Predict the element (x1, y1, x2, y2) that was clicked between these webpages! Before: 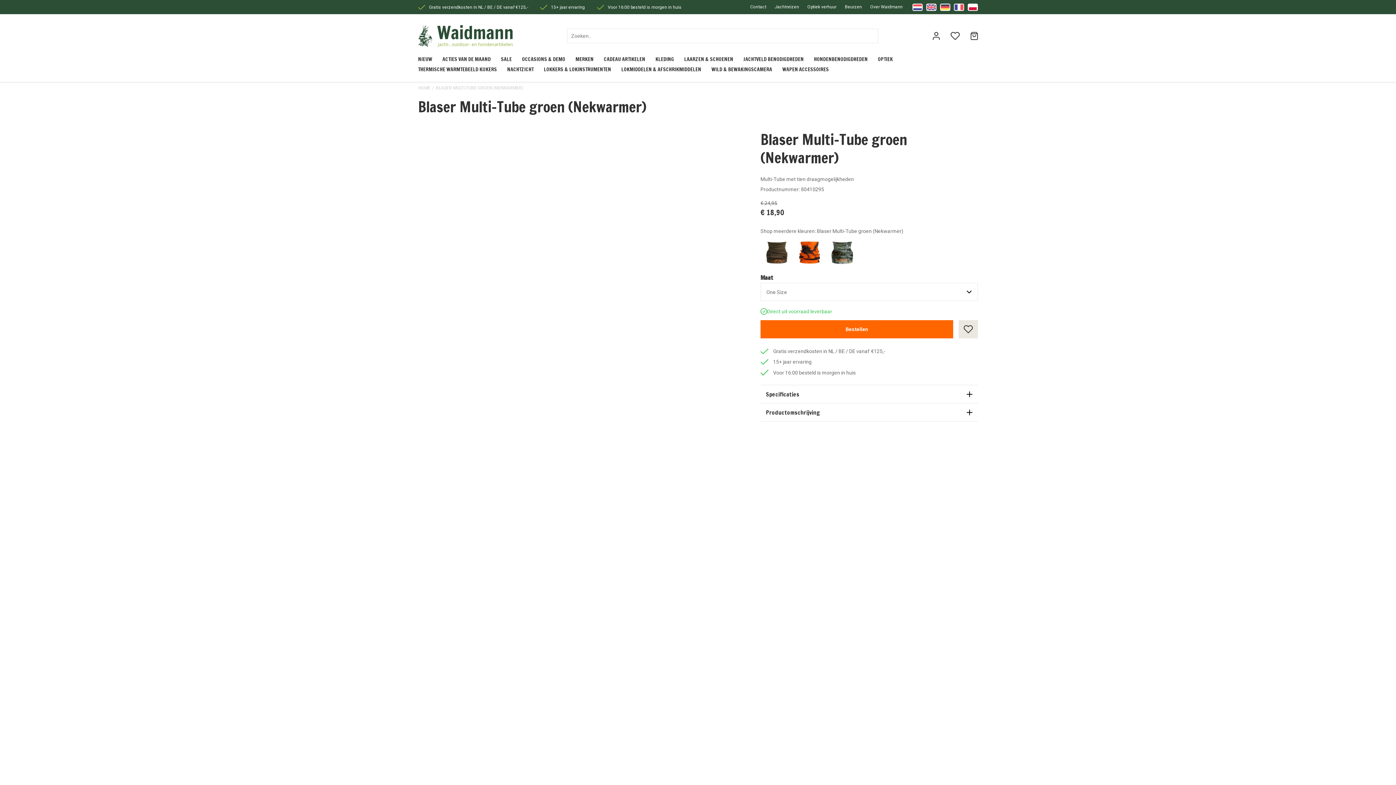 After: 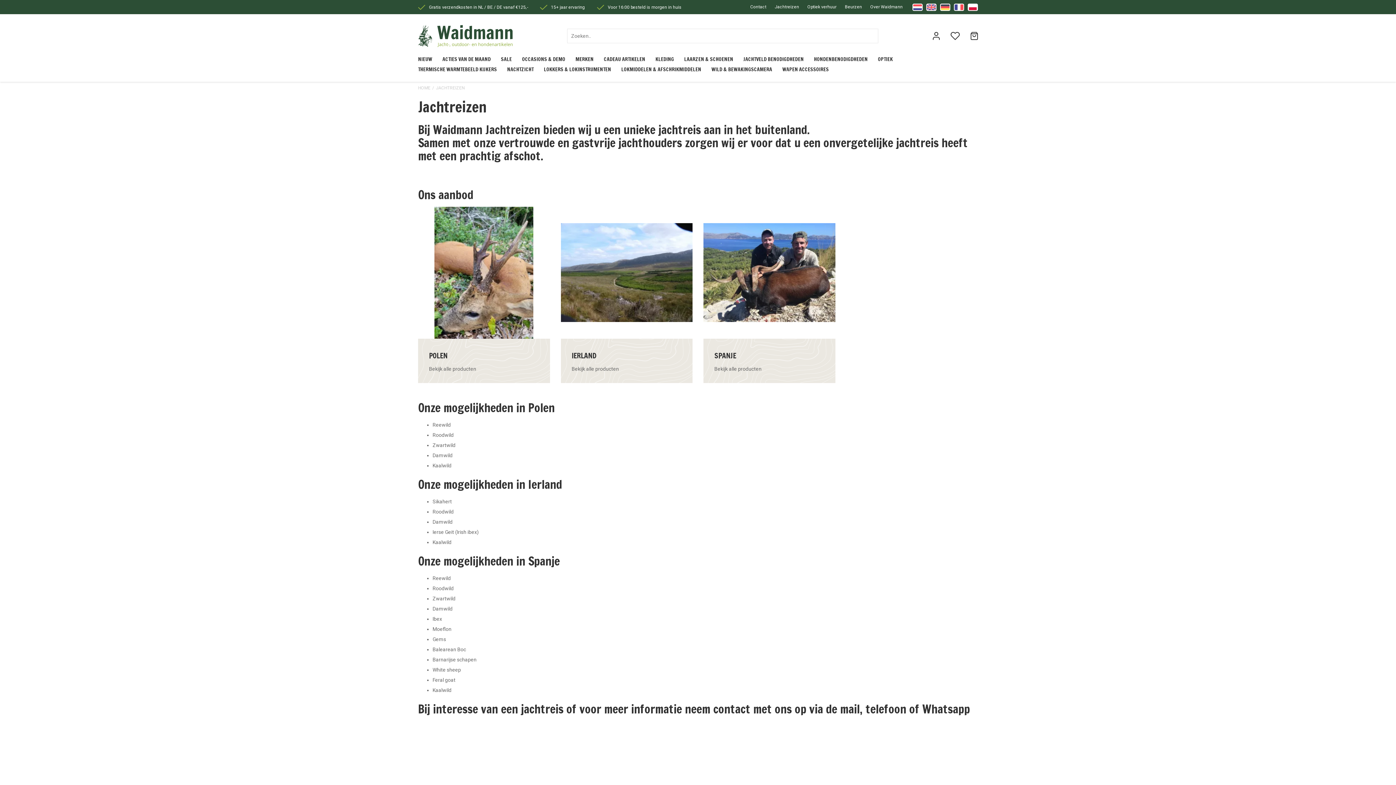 Action: bbox: (774, 4, 799, 9) label: Jachtreizen